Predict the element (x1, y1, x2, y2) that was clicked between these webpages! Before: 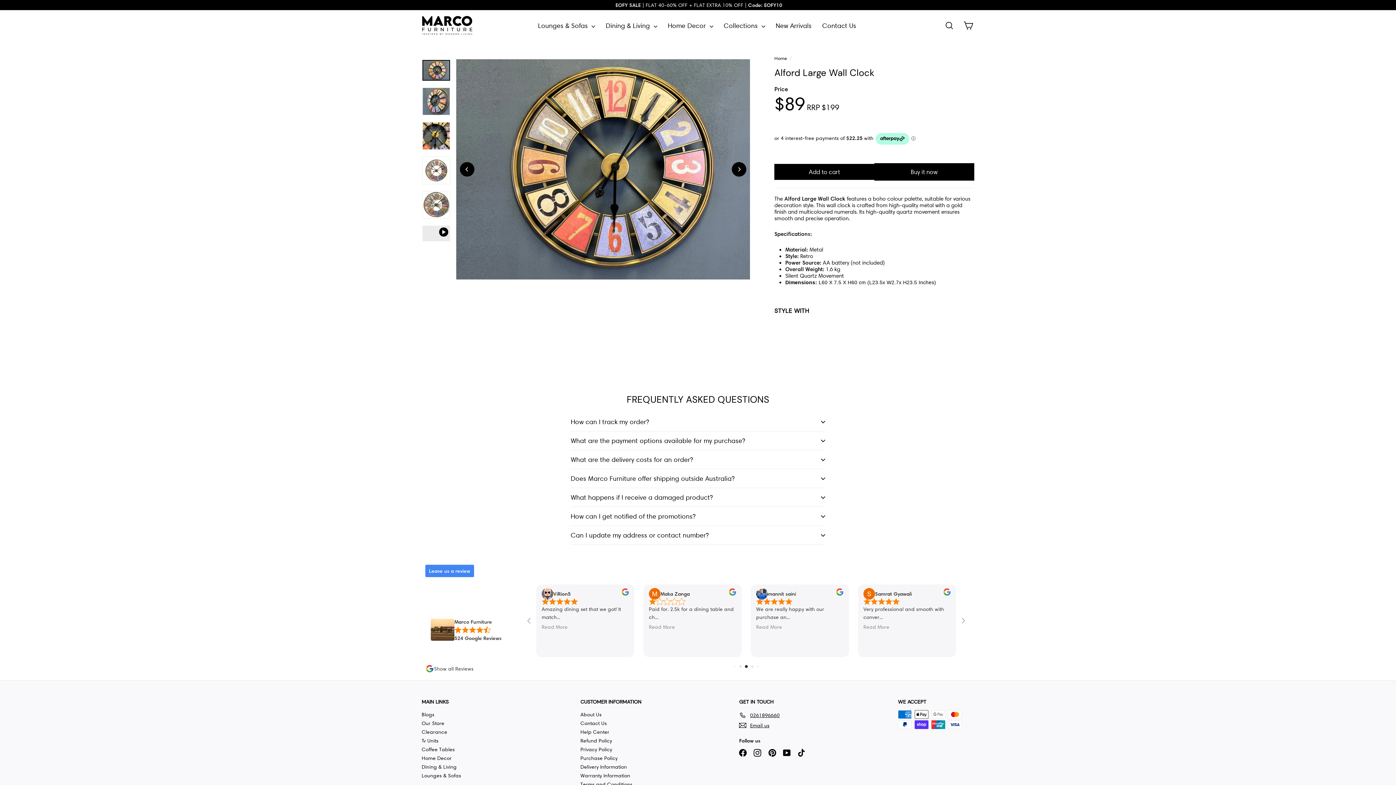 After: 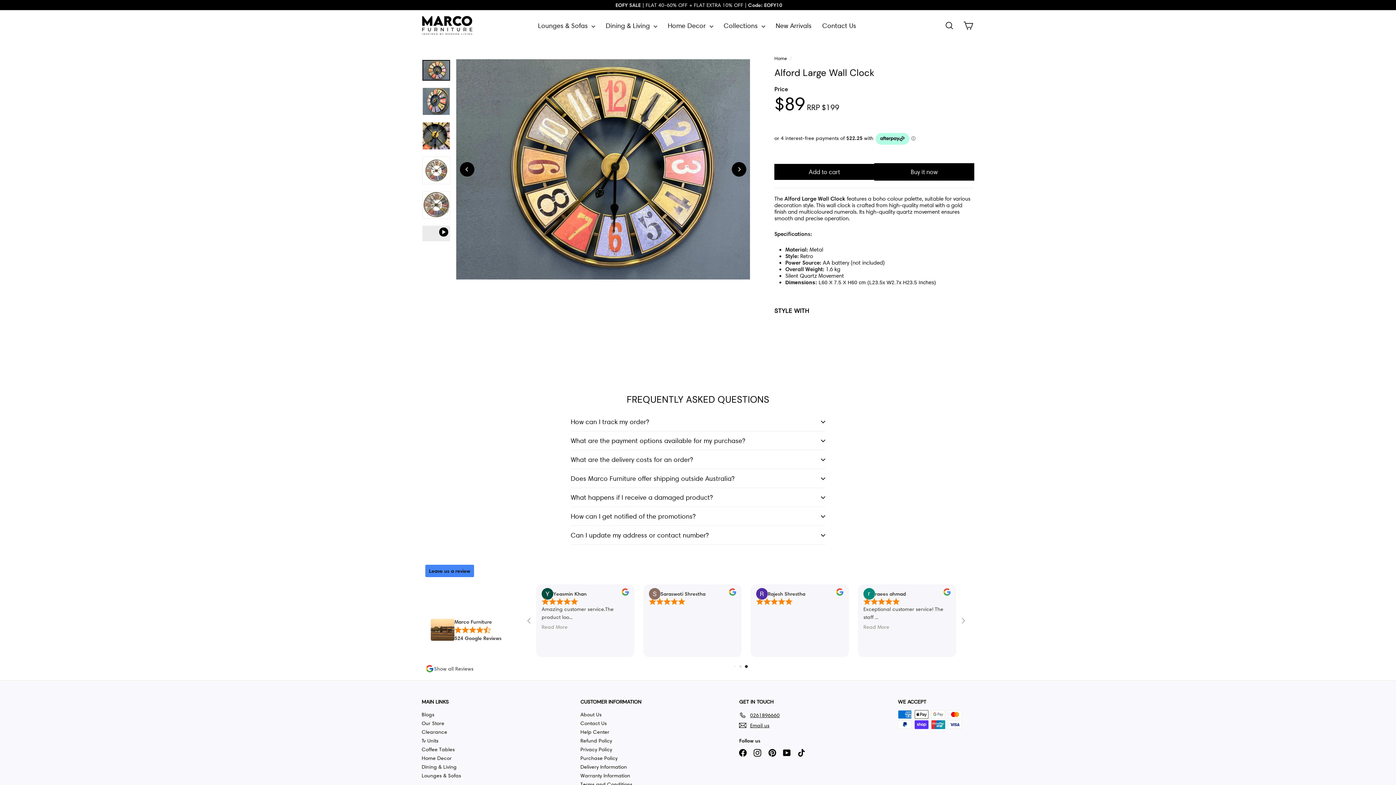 Action: bbox: (425, 565, 474, 577) label: Leave us a review